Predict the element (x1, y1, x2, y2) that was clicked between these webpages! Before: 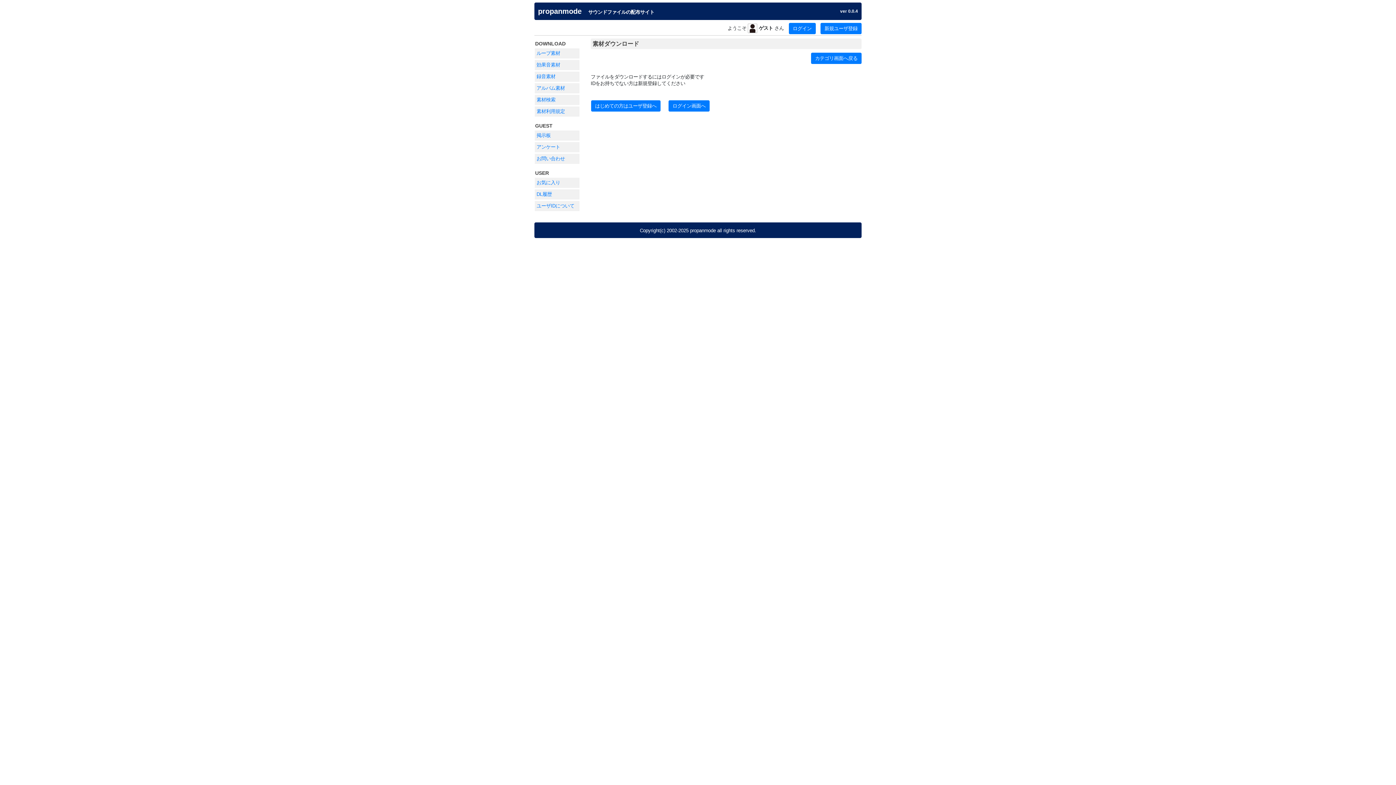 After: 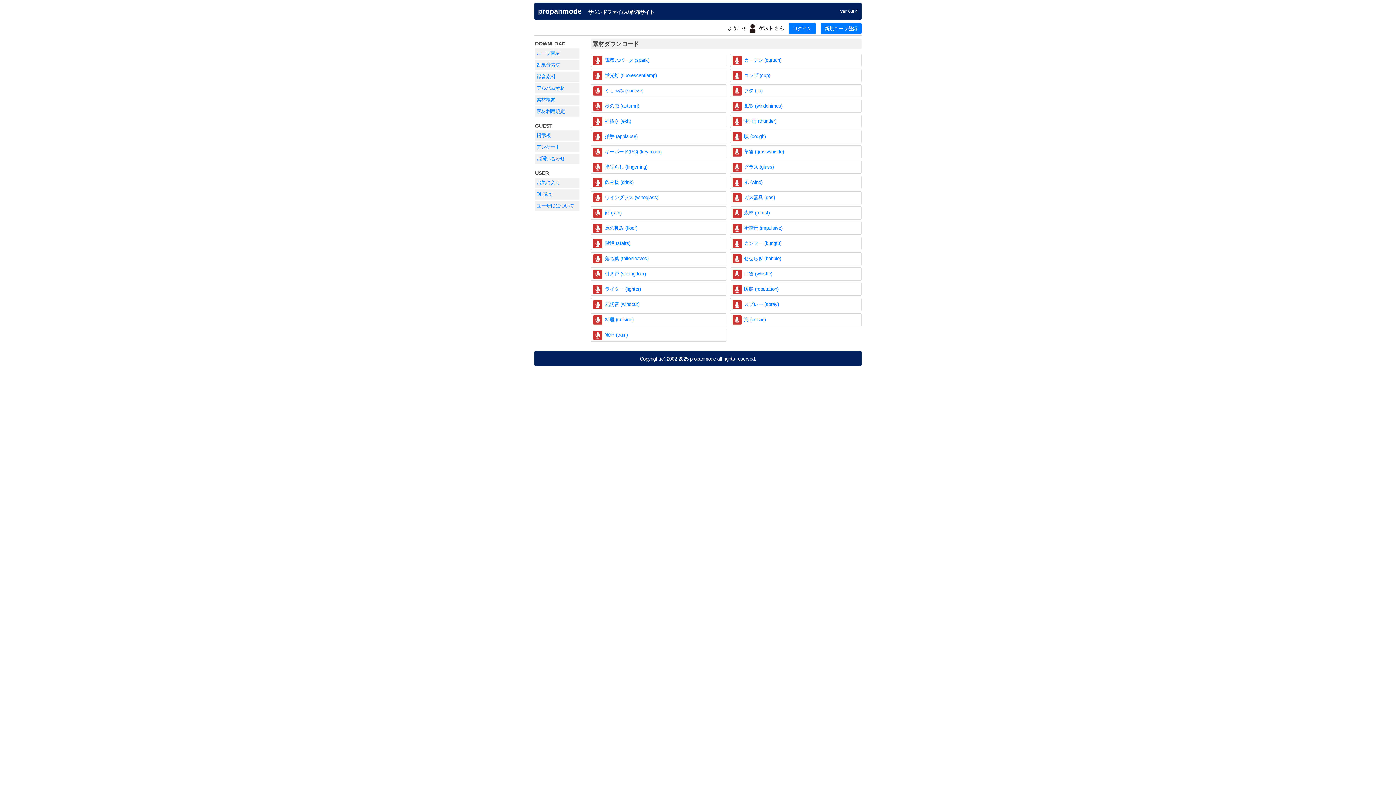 Action: bbox: (534, 71, 580, 82) label: 録音素材